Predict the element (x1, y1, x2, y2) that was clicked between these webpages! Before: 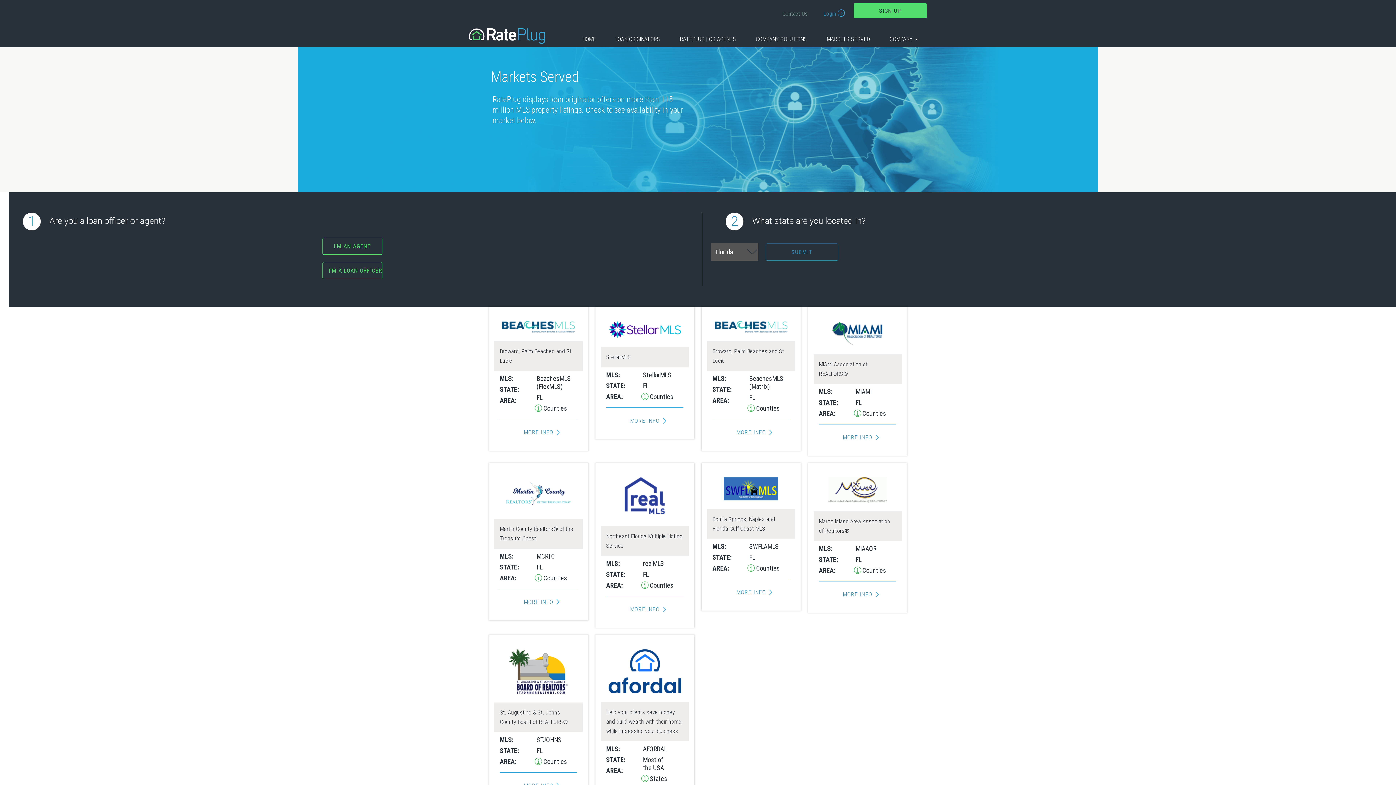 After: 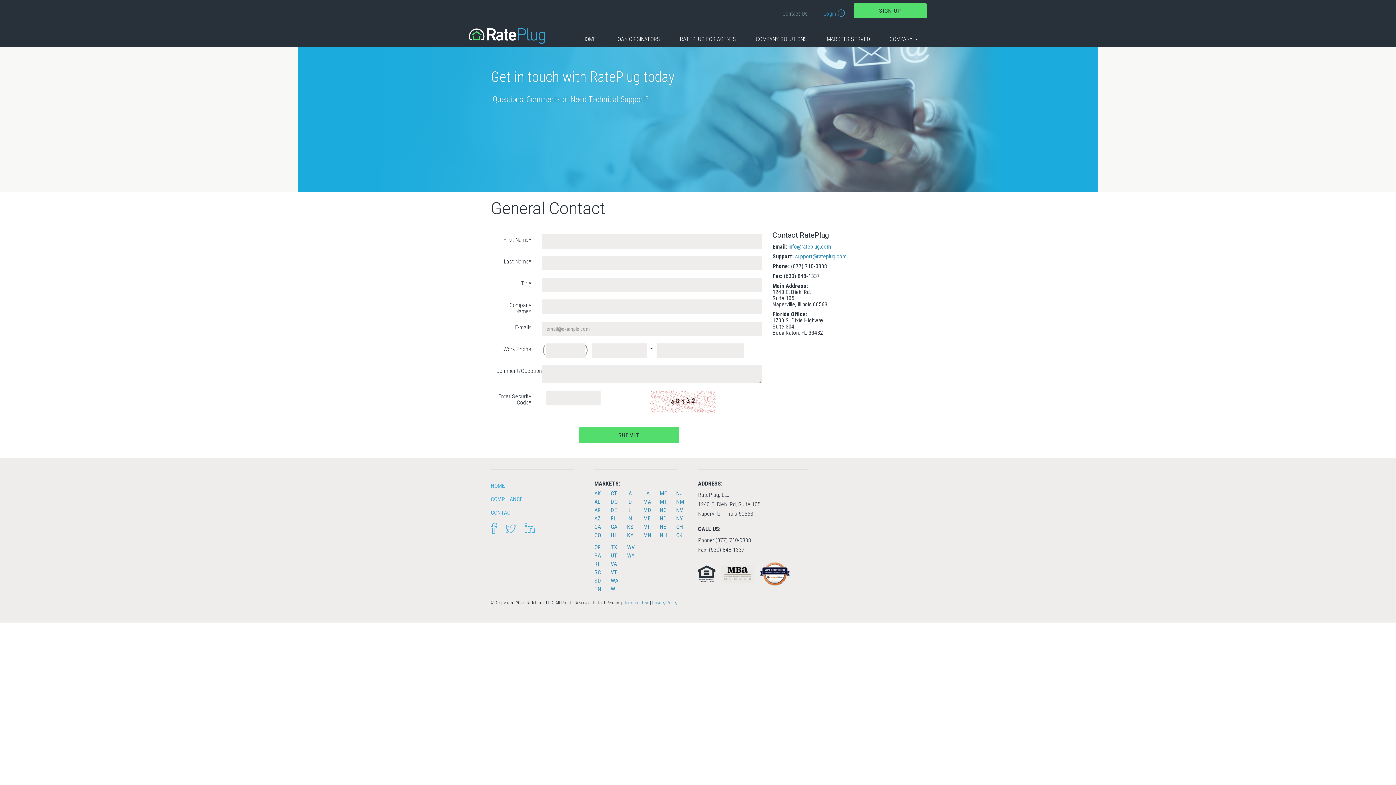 Action: bbox: (782, 10, 807, 16) label: Contact Us